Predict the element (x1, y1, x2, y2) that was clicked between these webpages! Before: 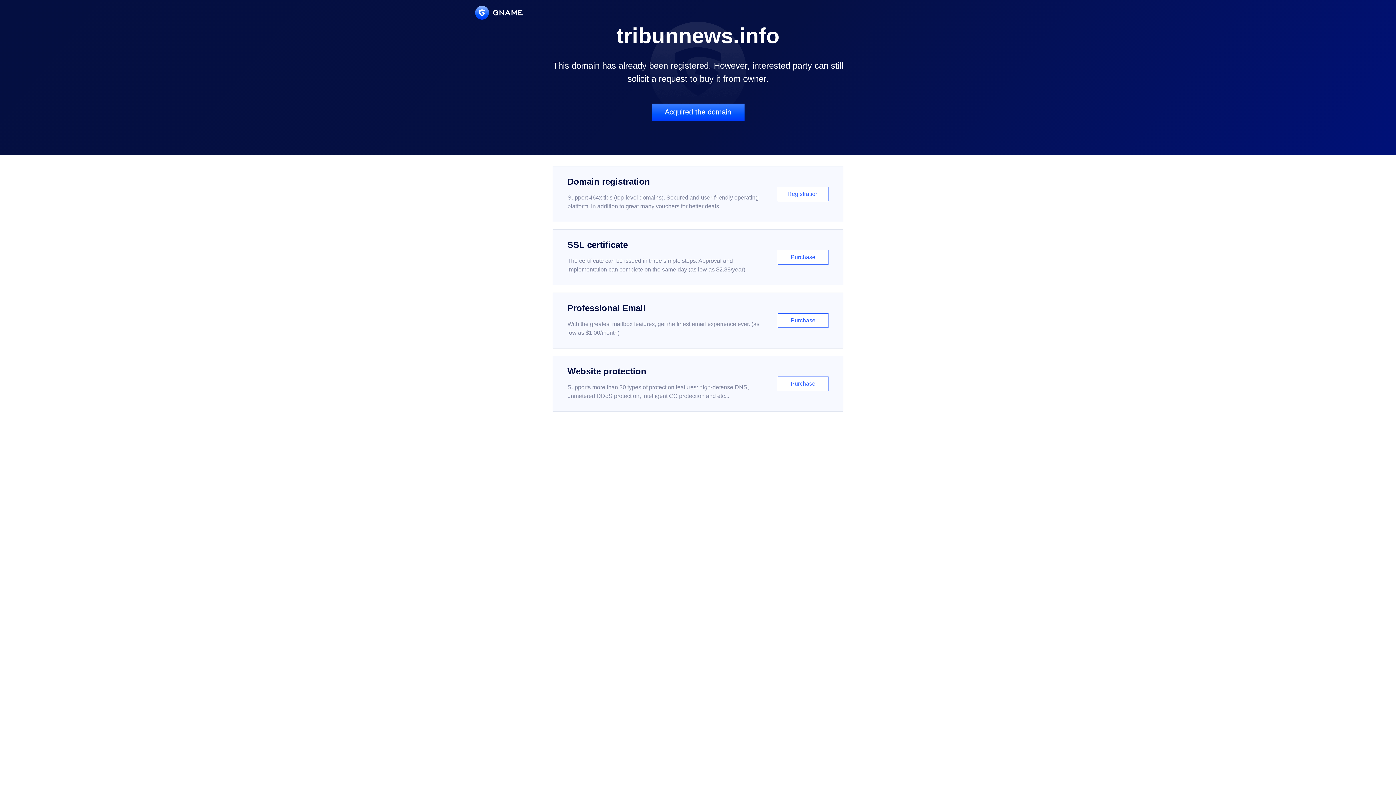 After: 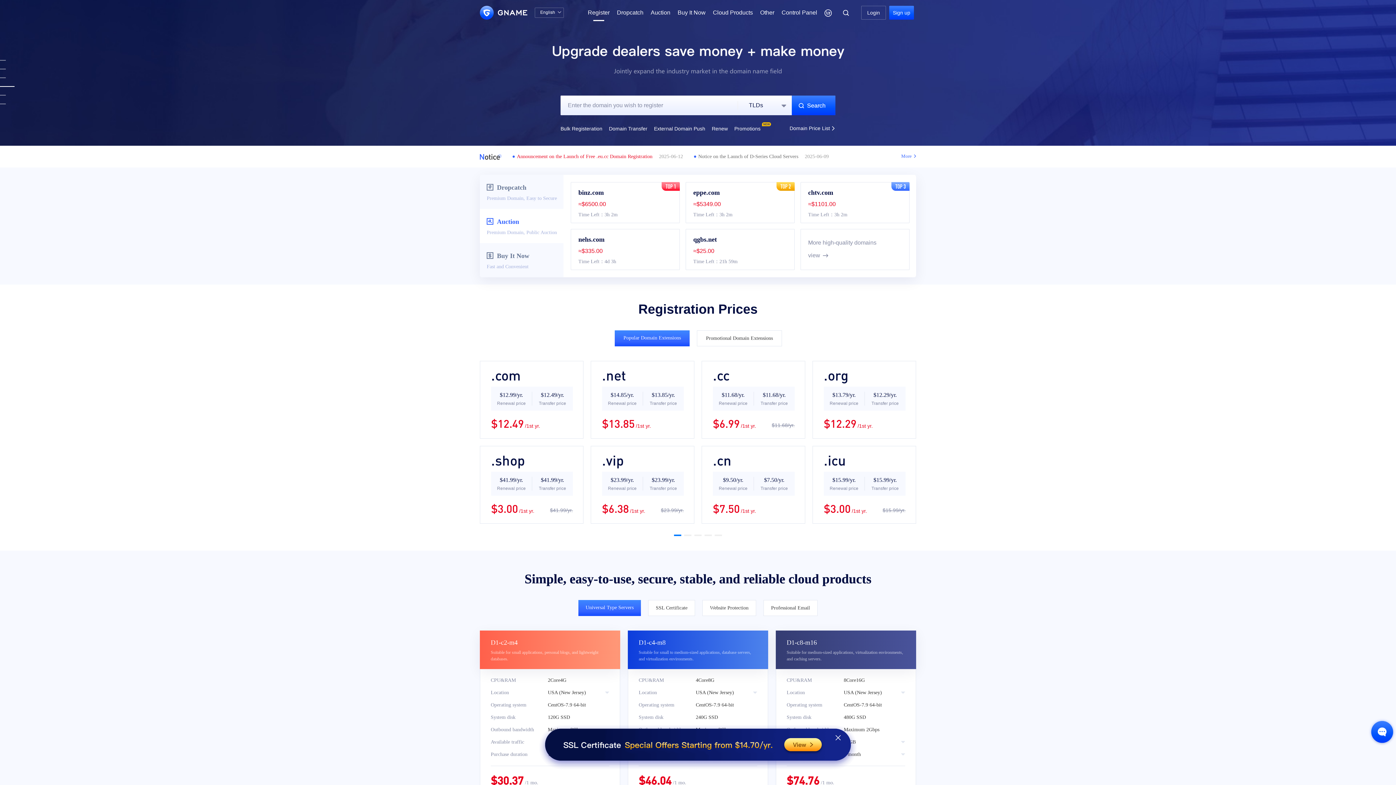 Action: label: Domain registration

Support 464x tlds (top-level domains). Secured and user-friendly operating platform, in addition to great many vouchers for better deals.

Registration bbox: (552, 166, 843, 222)